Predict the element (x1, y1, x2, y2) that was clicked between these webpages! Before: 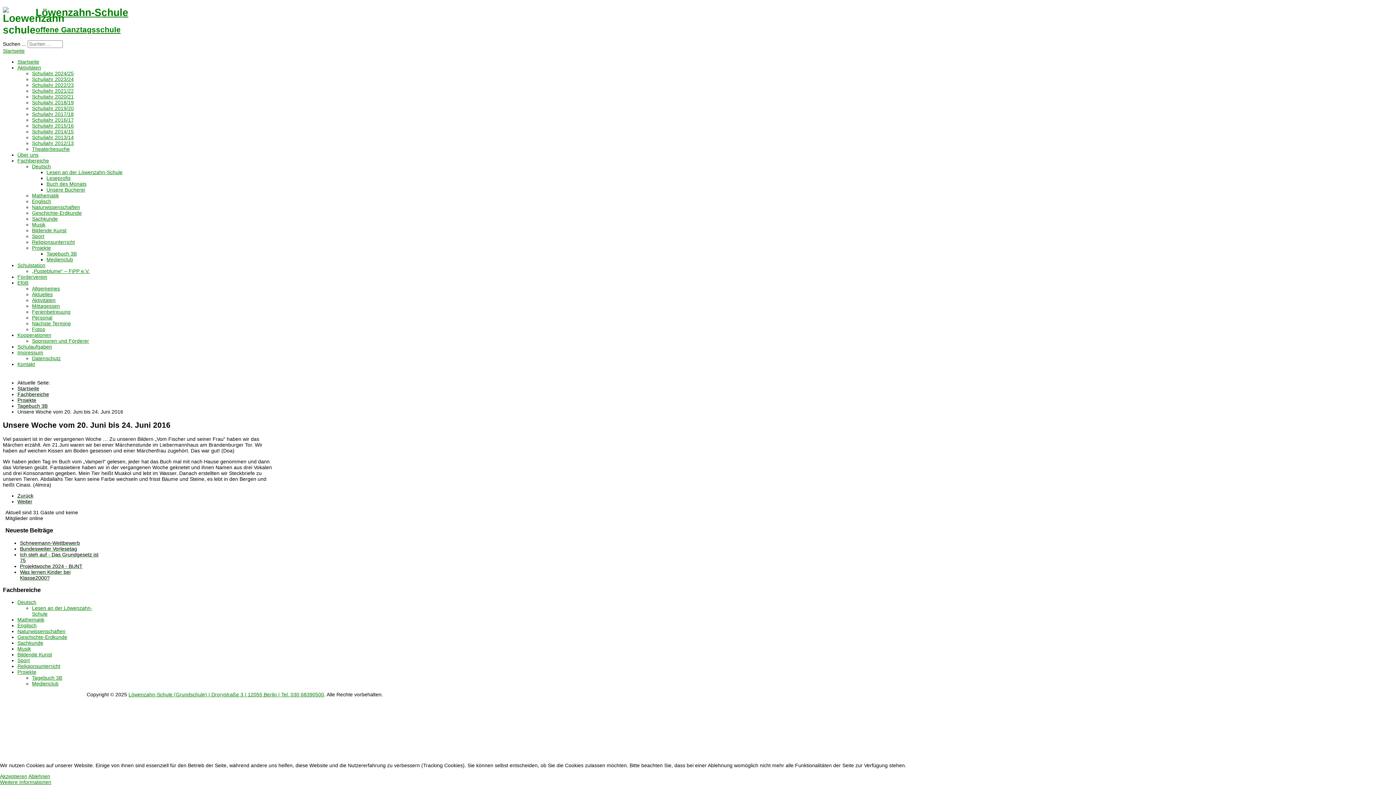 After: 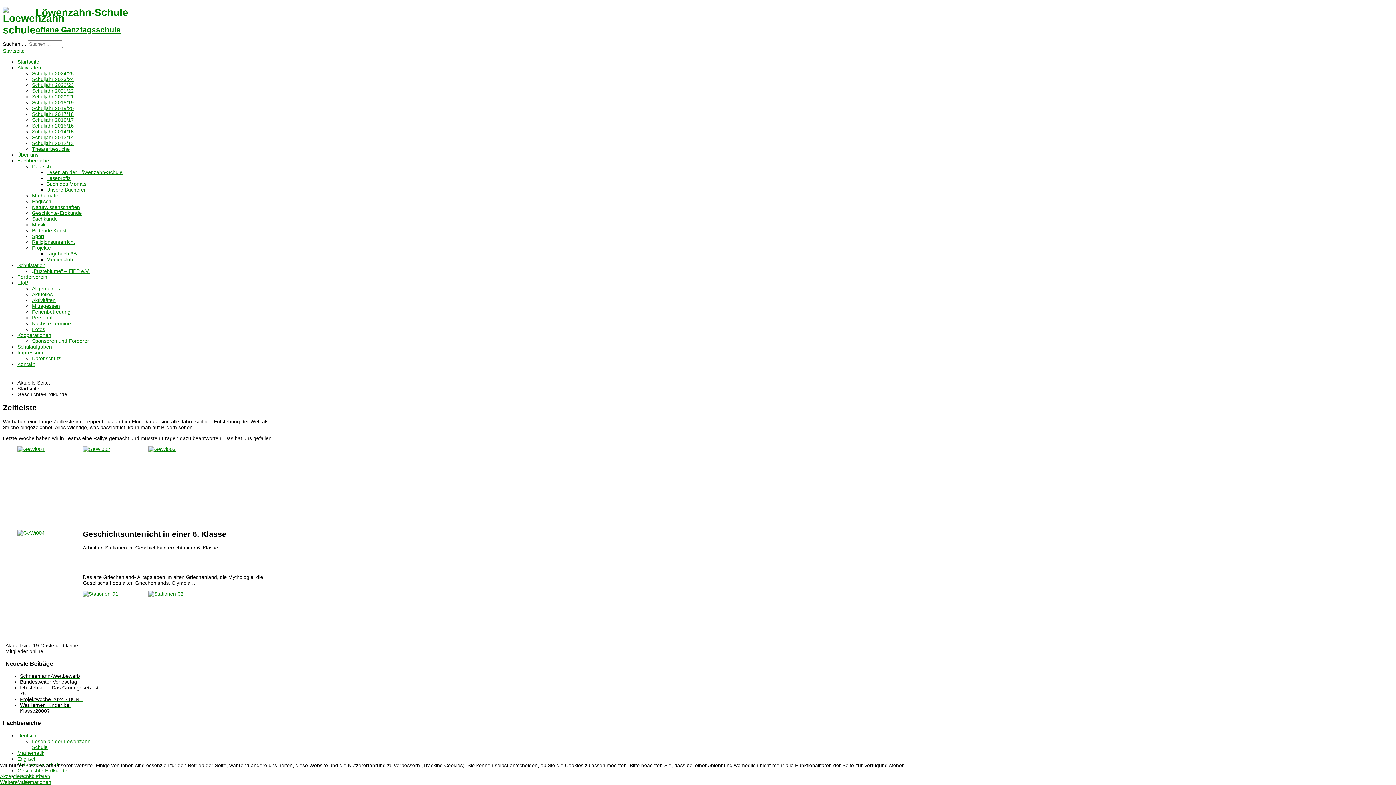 Action: bbox: (17, 634, 67, 640) label: Geschichte-Erdkunde